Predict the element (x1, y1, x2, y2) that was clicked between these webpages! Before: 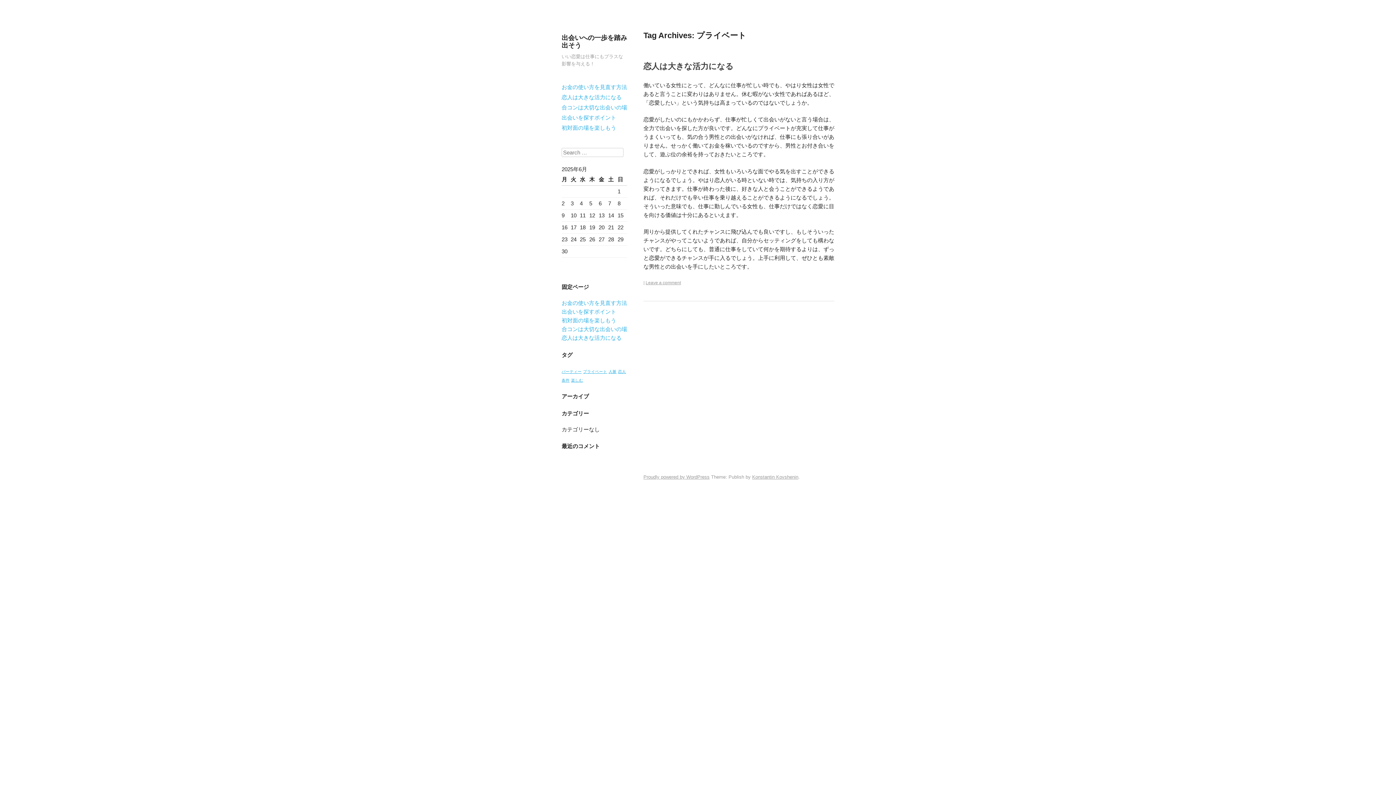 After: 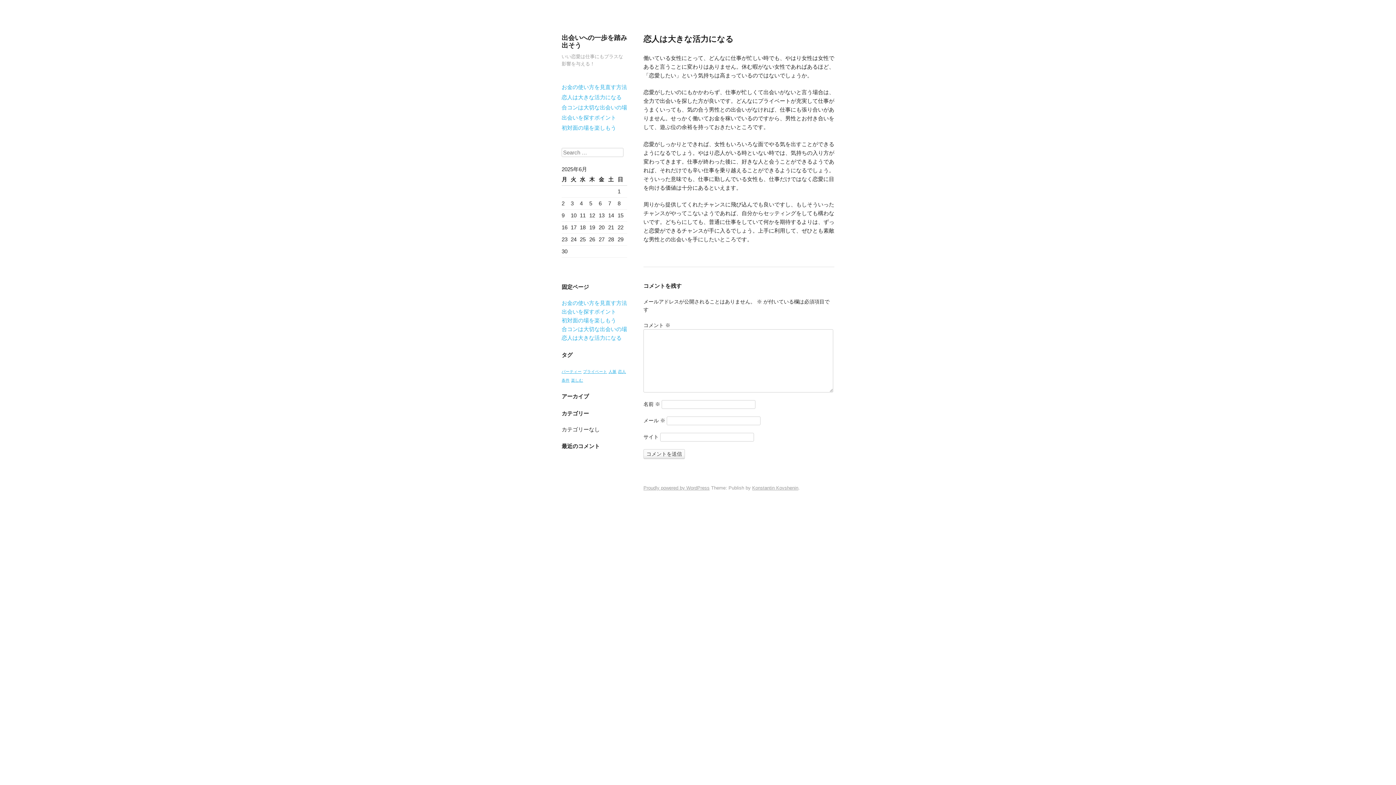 Action: label: 恋人は大きな活力になる bbox: (561, 92, 627, 102)